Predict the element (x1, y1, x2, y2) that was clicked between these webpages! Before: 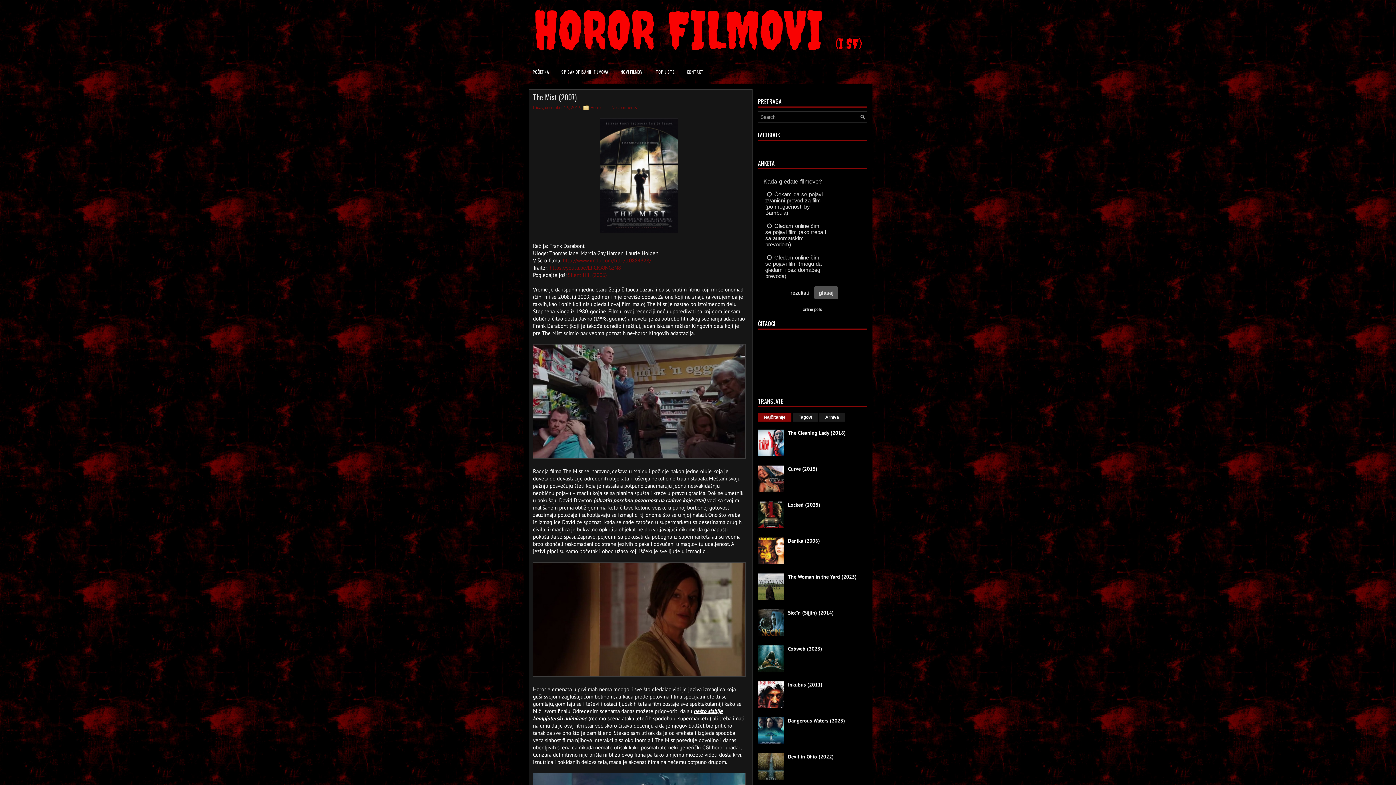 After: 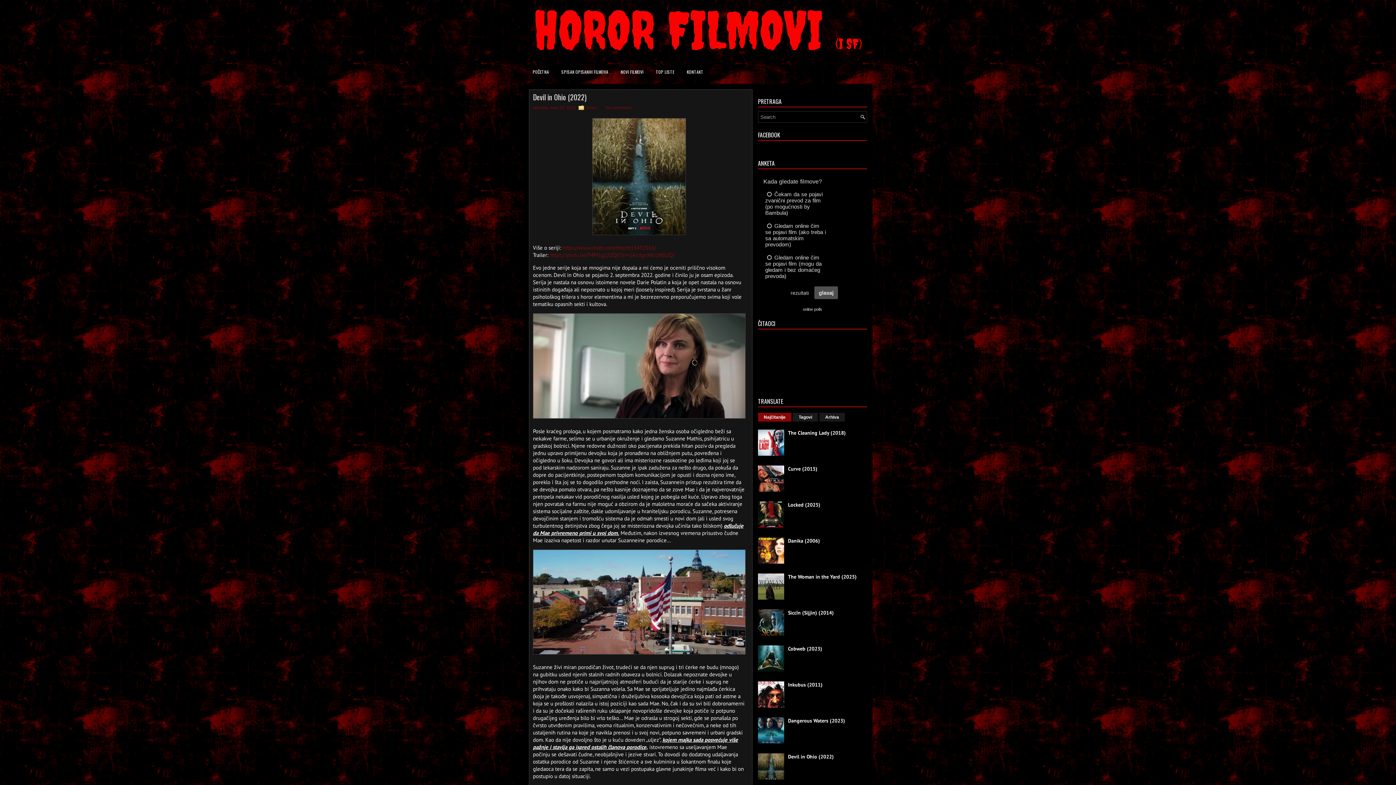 Action: label: Devil in Ohio (2022) bbox: (788, 753, 834, 760)